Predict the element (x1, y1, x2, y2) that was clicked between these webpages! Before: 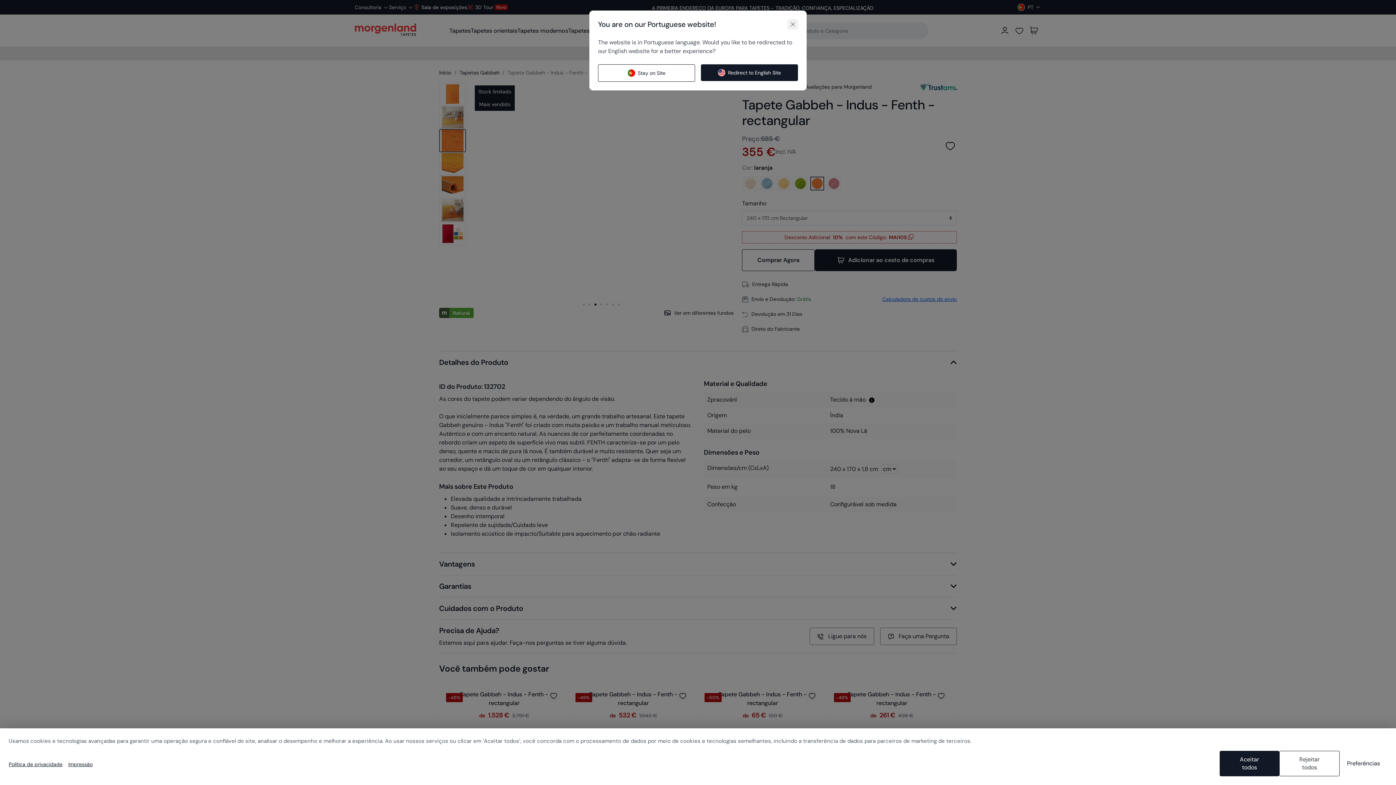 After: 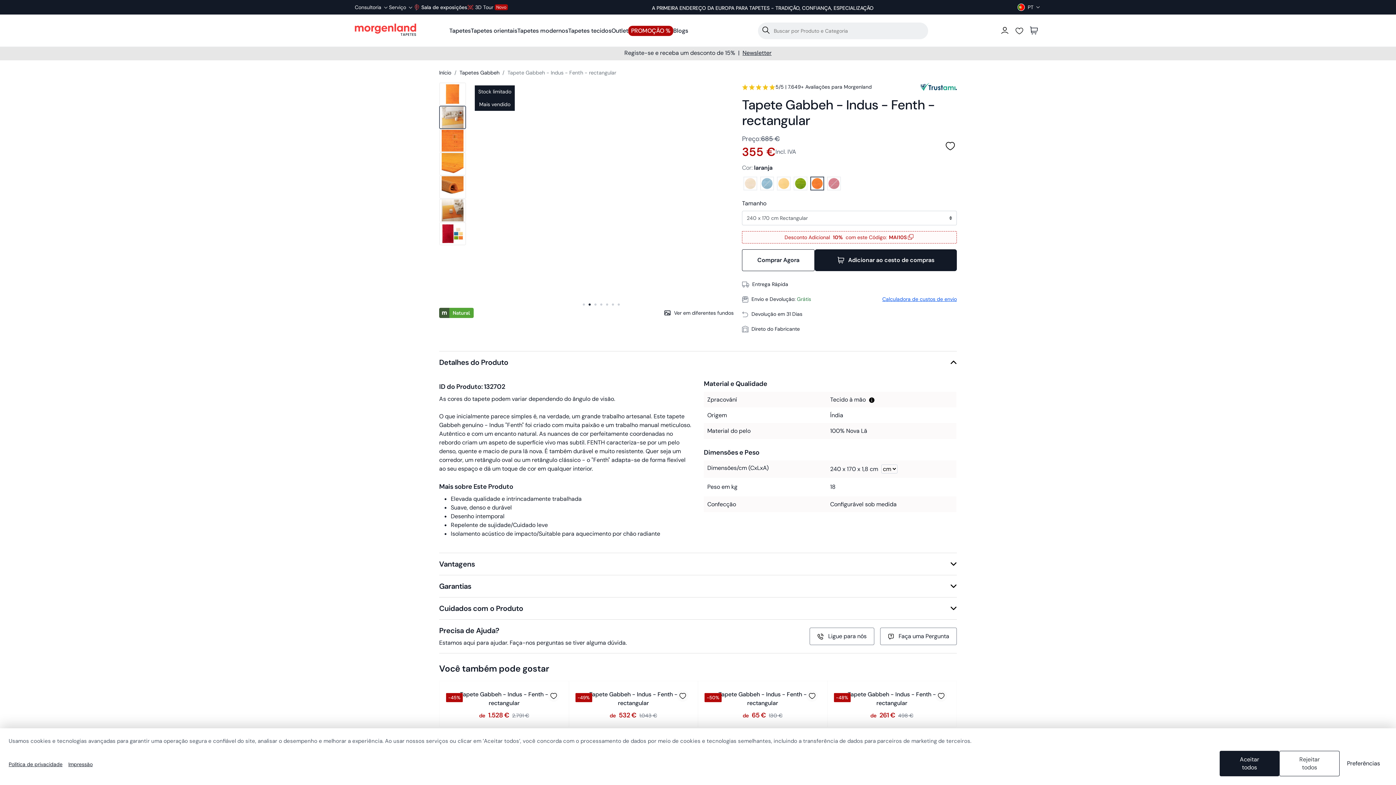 Action: bbox: (598, 64, 695, 81) label: Close